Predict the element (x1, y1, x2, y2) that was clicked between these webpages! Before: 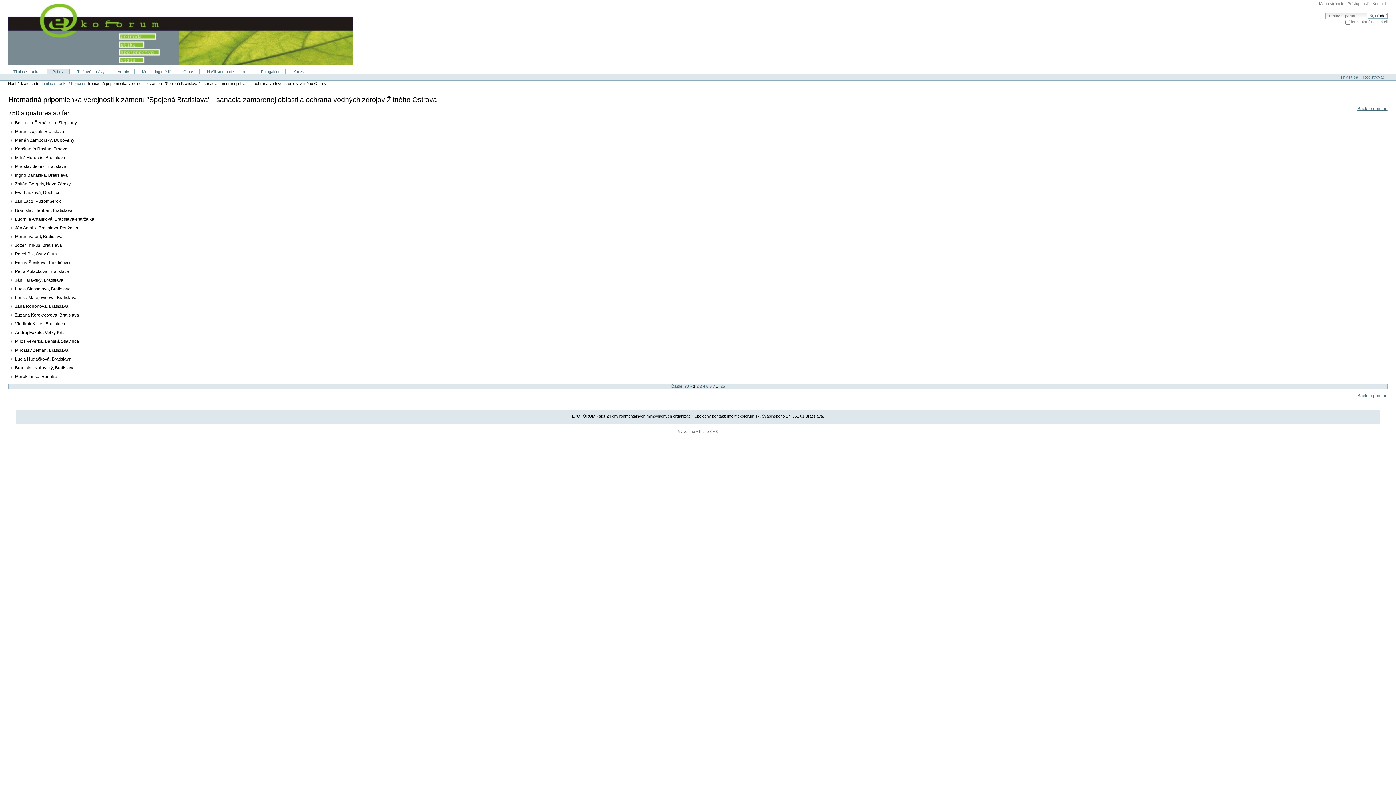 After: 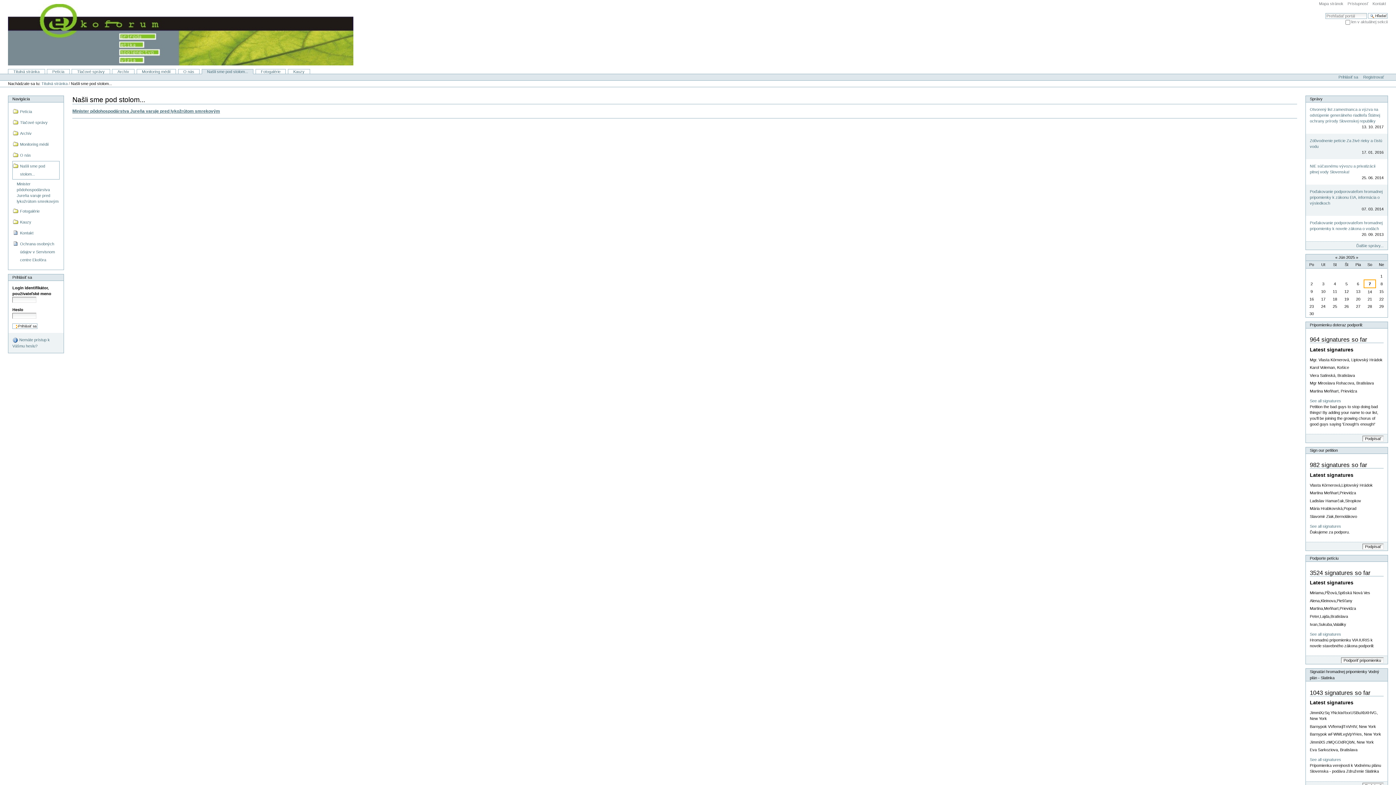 Action: label: Našli sme pod stolom... bbox: (201, 69, 253, 73)